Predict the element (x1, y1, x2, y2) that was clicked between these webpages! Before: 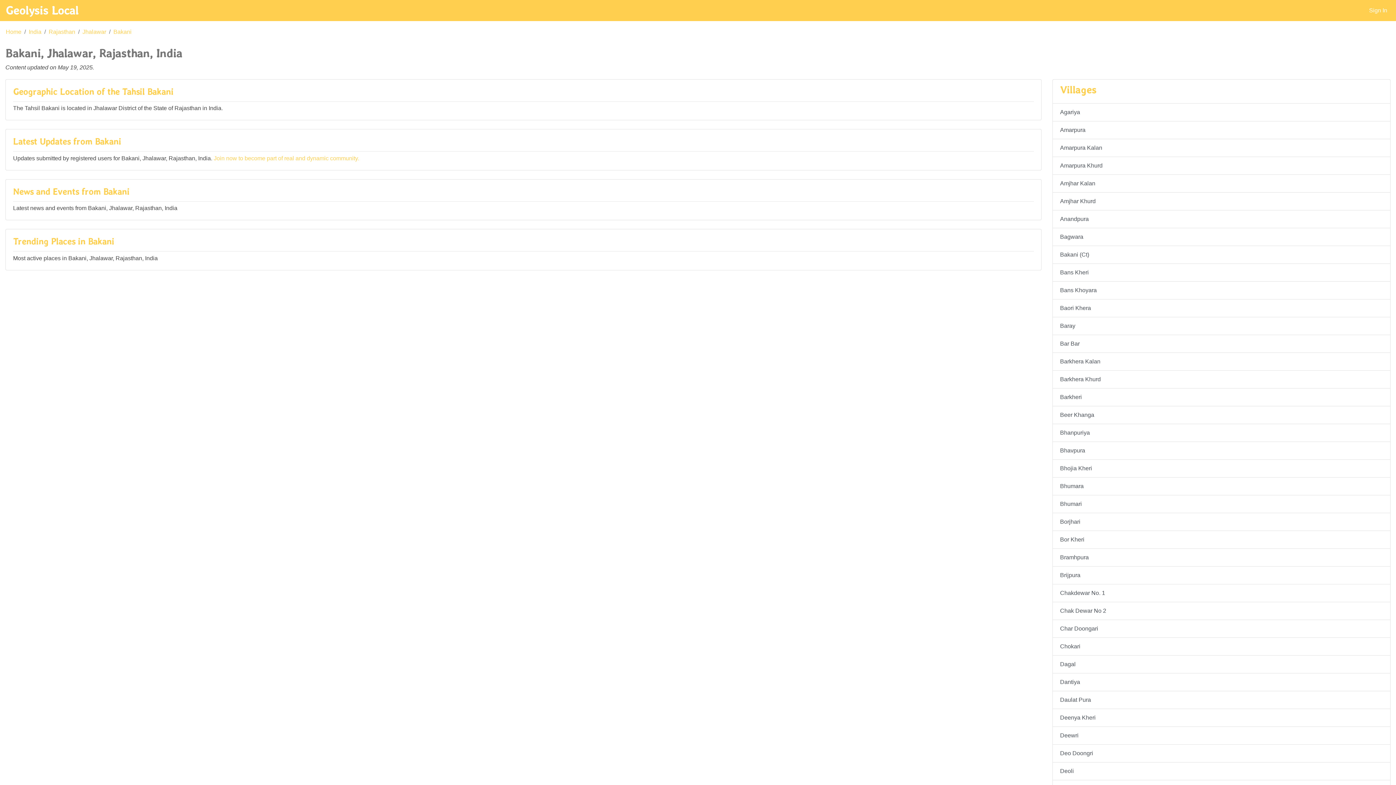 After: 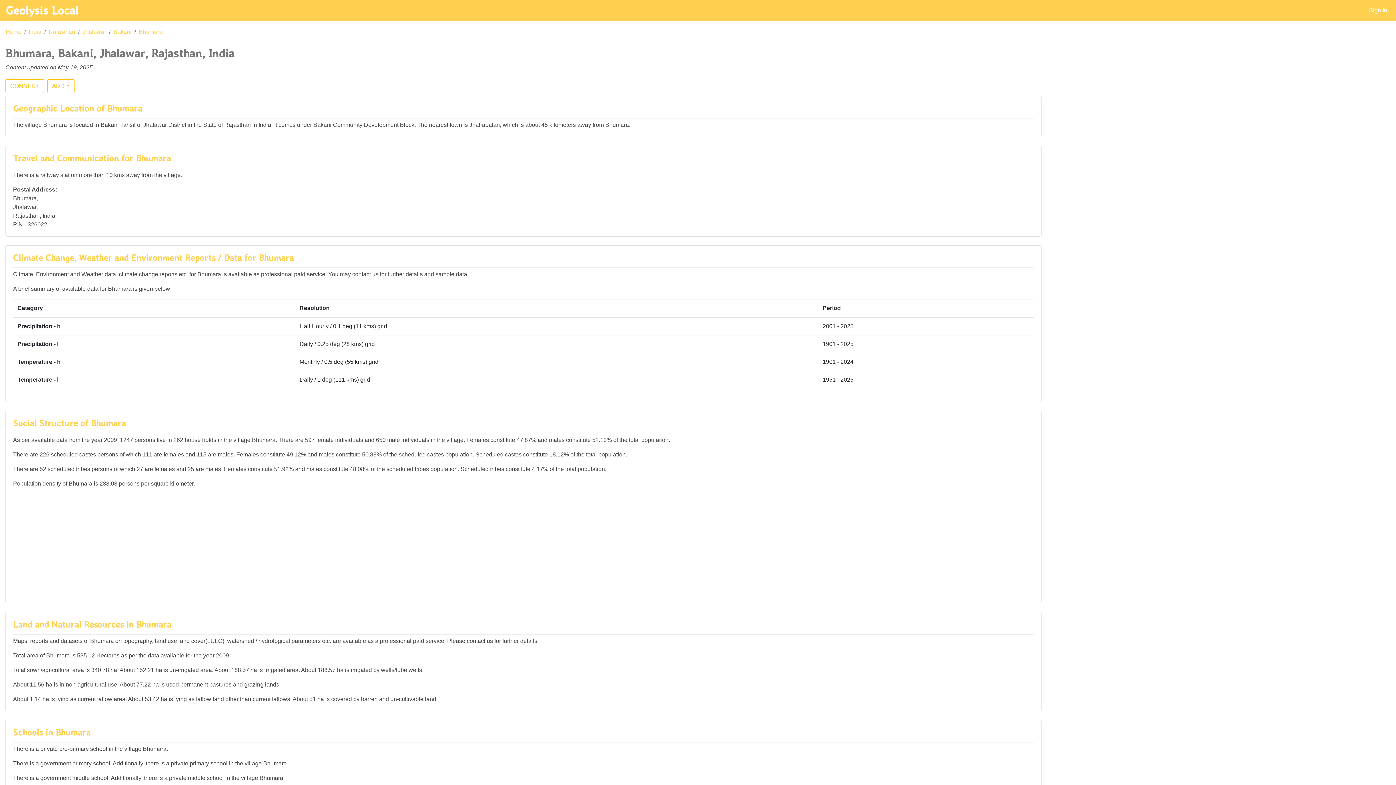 Action: label: Bhumara bbox: (1053, 477, 1390, 495)